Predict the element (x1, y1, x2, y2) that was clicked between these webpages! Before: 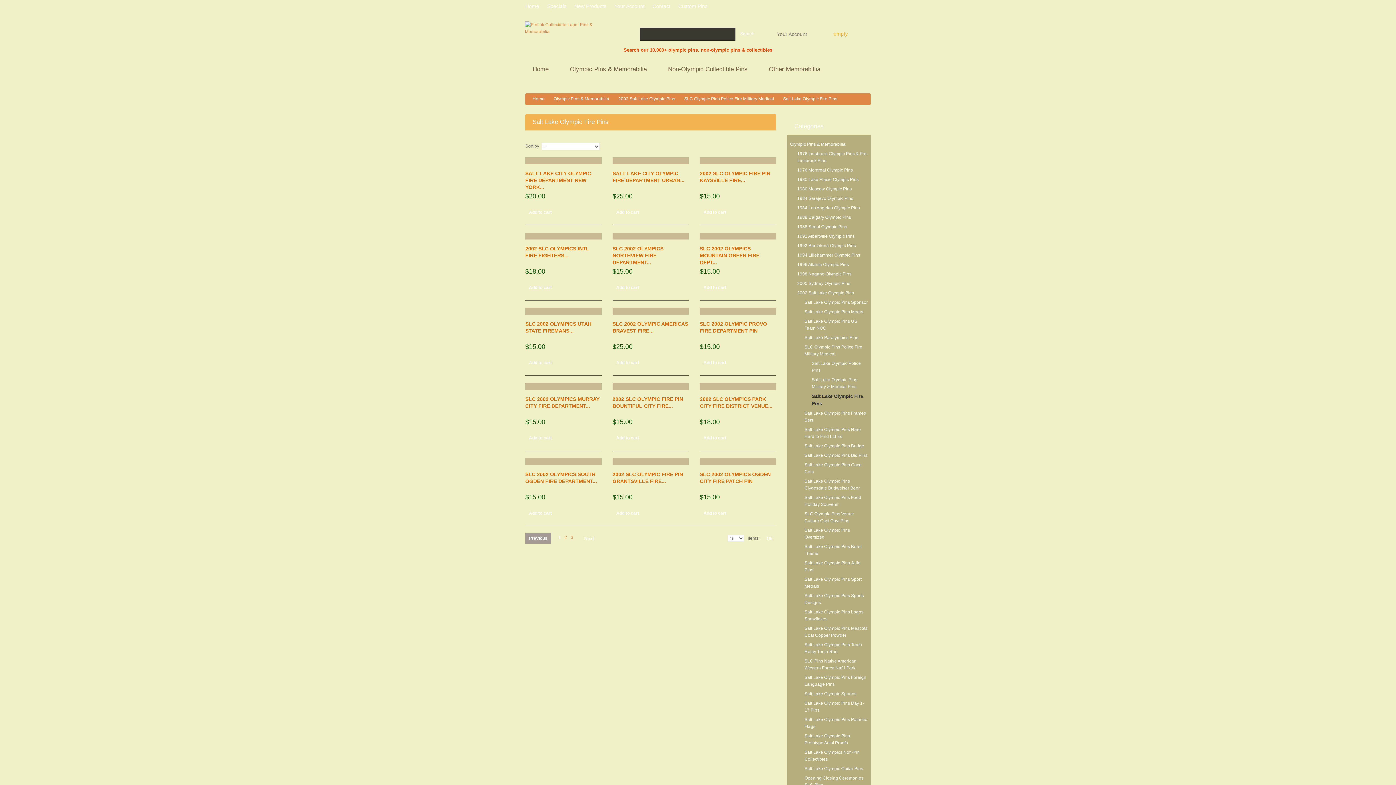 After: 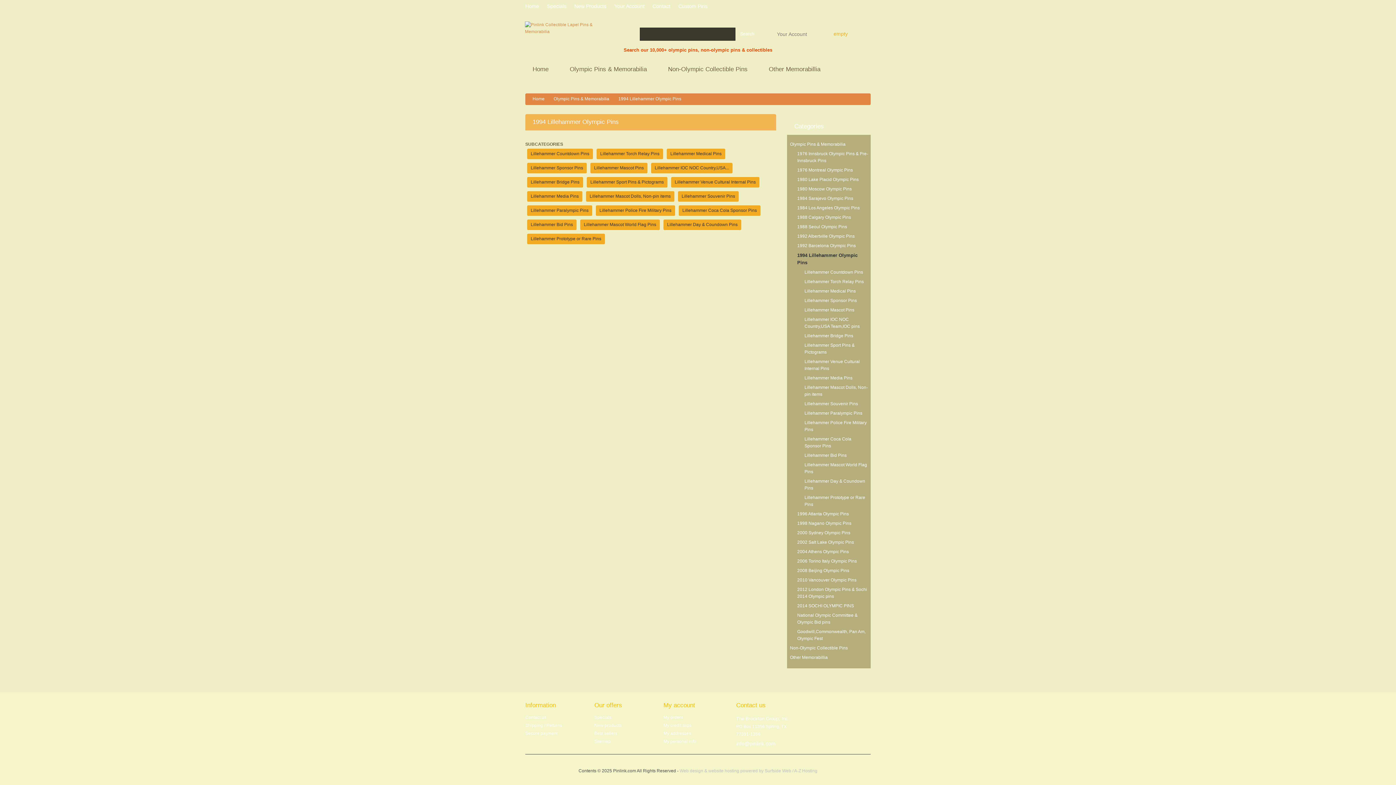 Action: label: 1994 Lillehammer Olympic Pins bbox: (797, 252, 860, 257)